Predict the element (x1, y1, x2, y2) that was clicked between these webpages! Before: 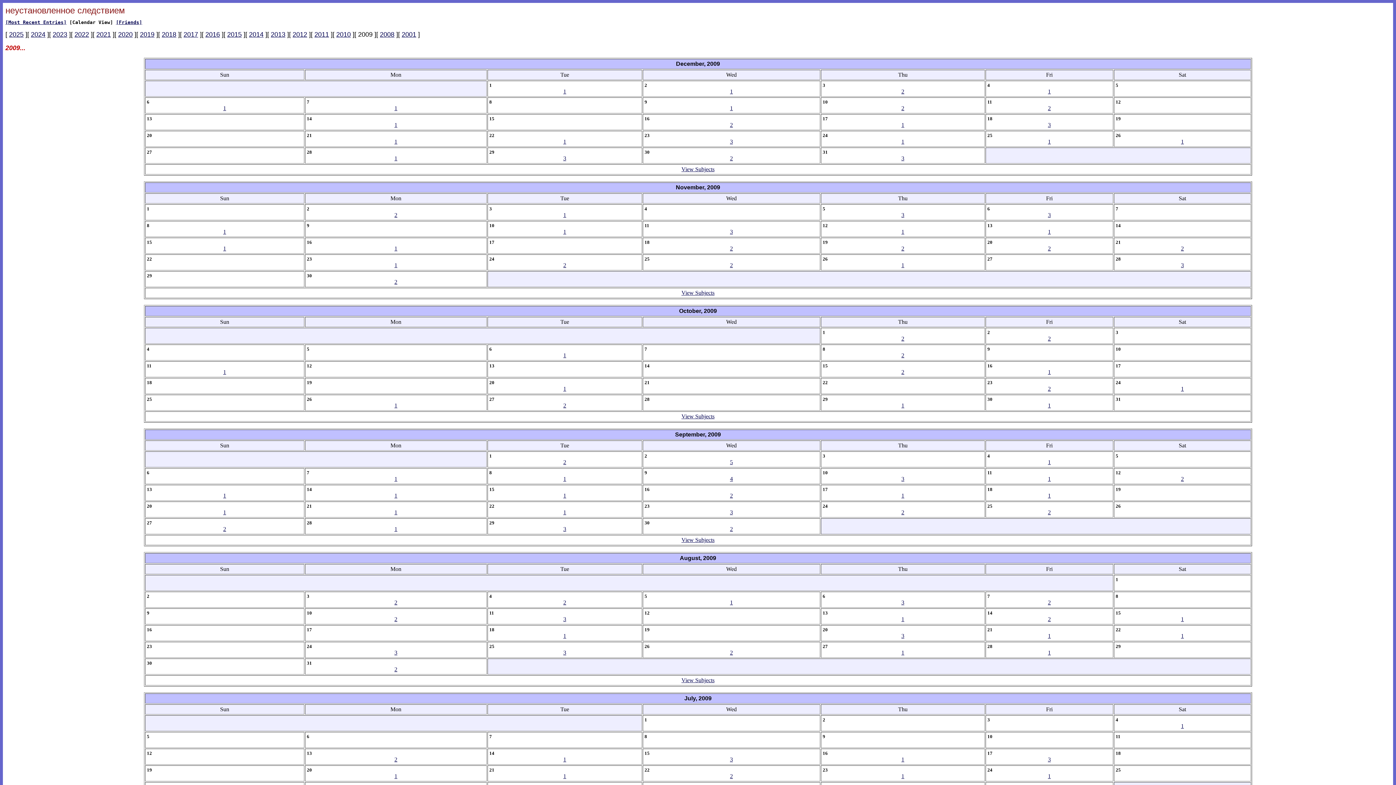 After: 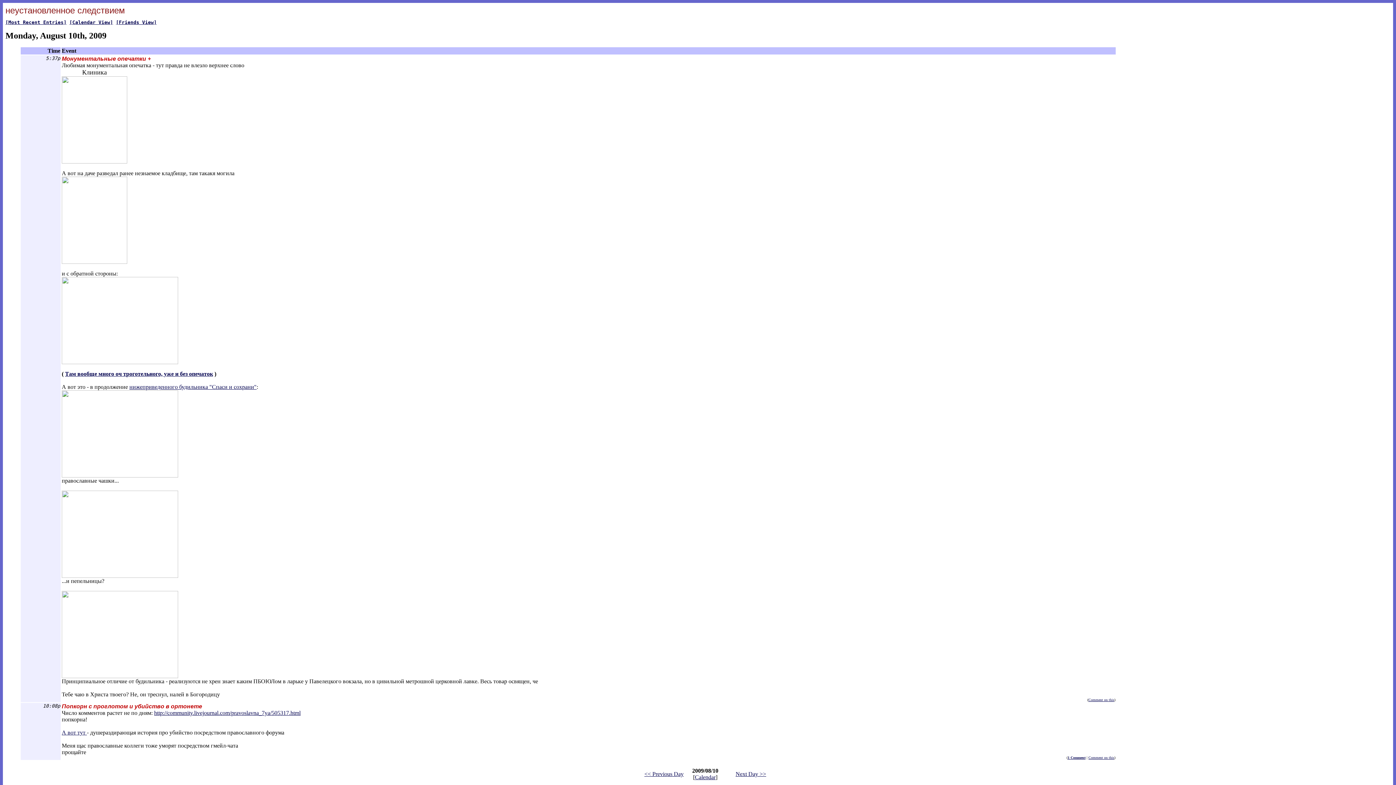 Action: label: 2 bbox: (394, 616, 397, 622)